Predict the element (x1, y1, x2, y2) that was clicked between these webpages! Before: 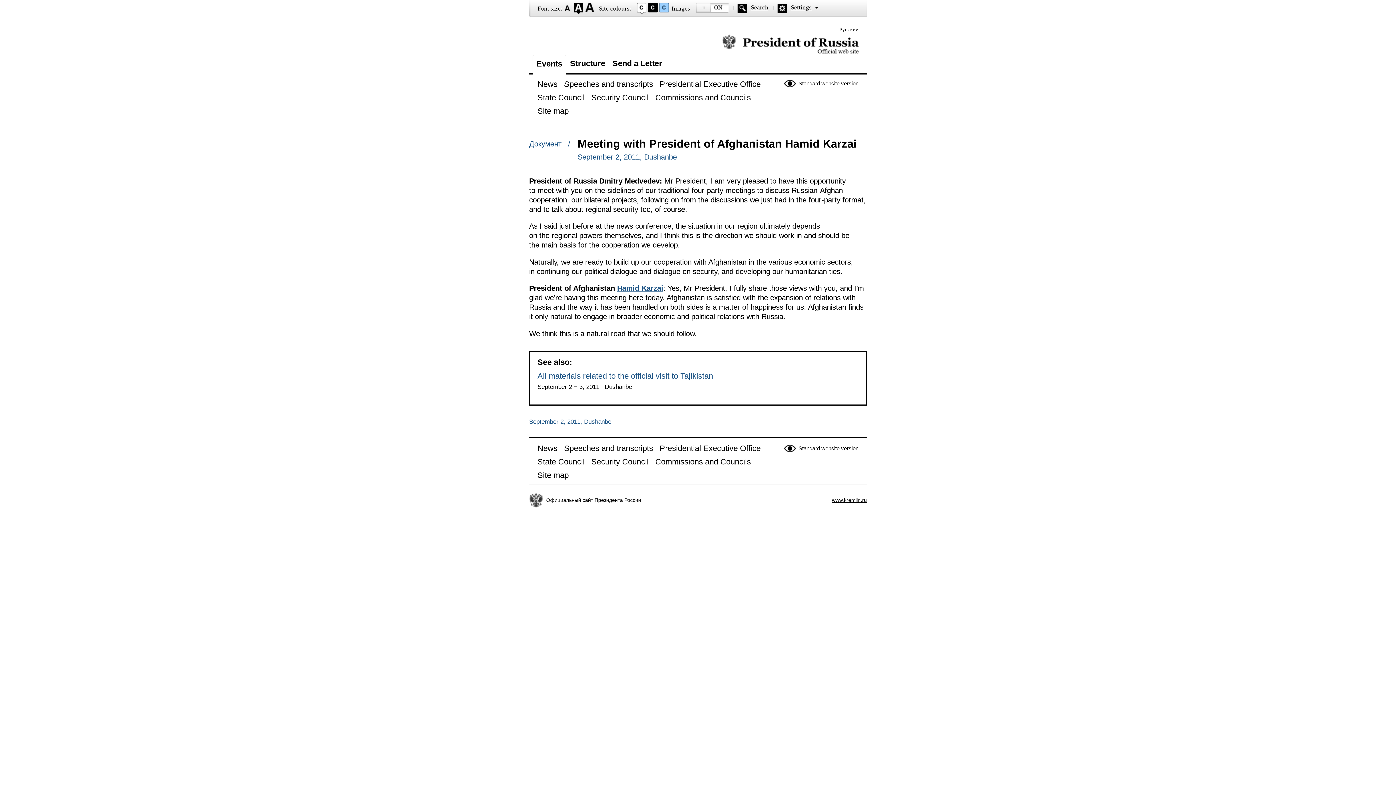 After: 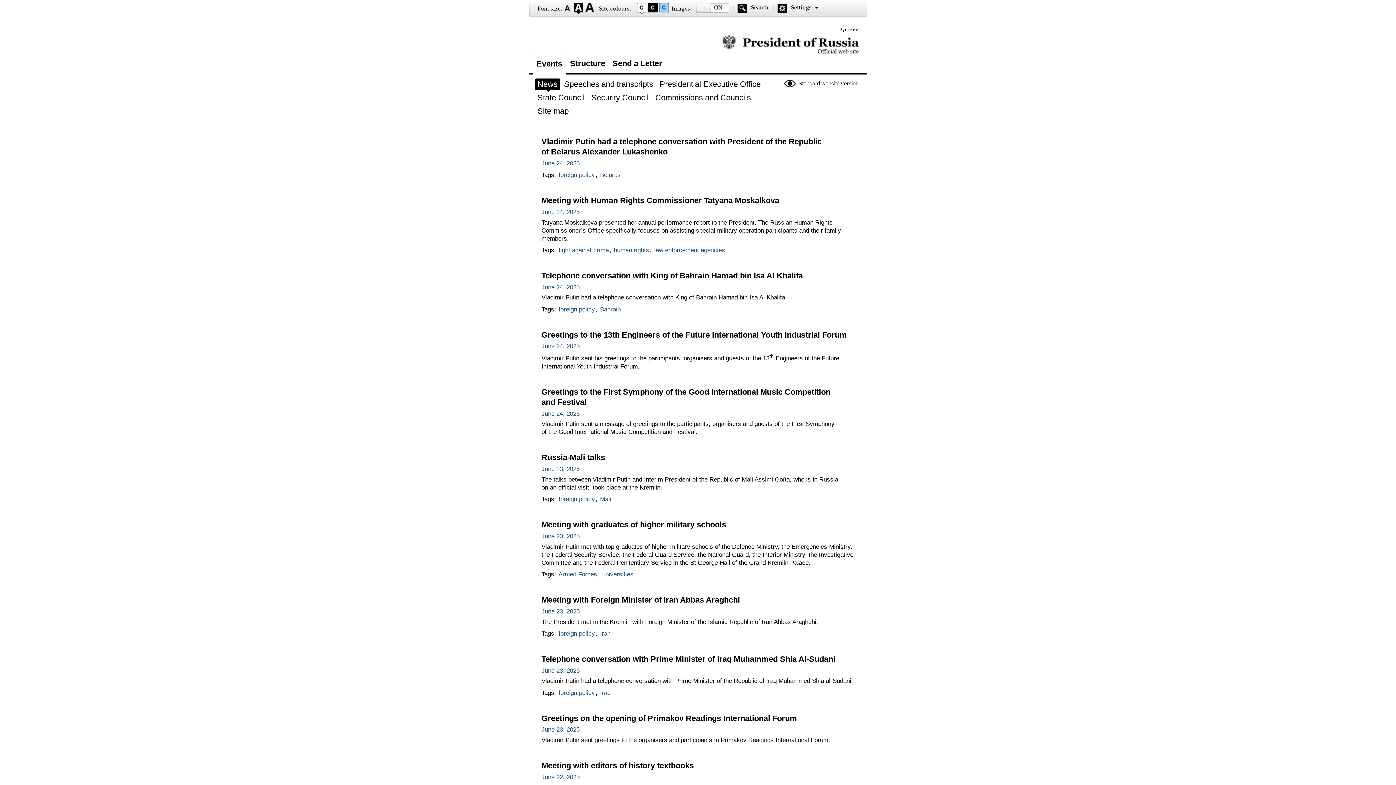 Action: bbox: (722, 34, 858, 54) label: Official website of the President of Russia